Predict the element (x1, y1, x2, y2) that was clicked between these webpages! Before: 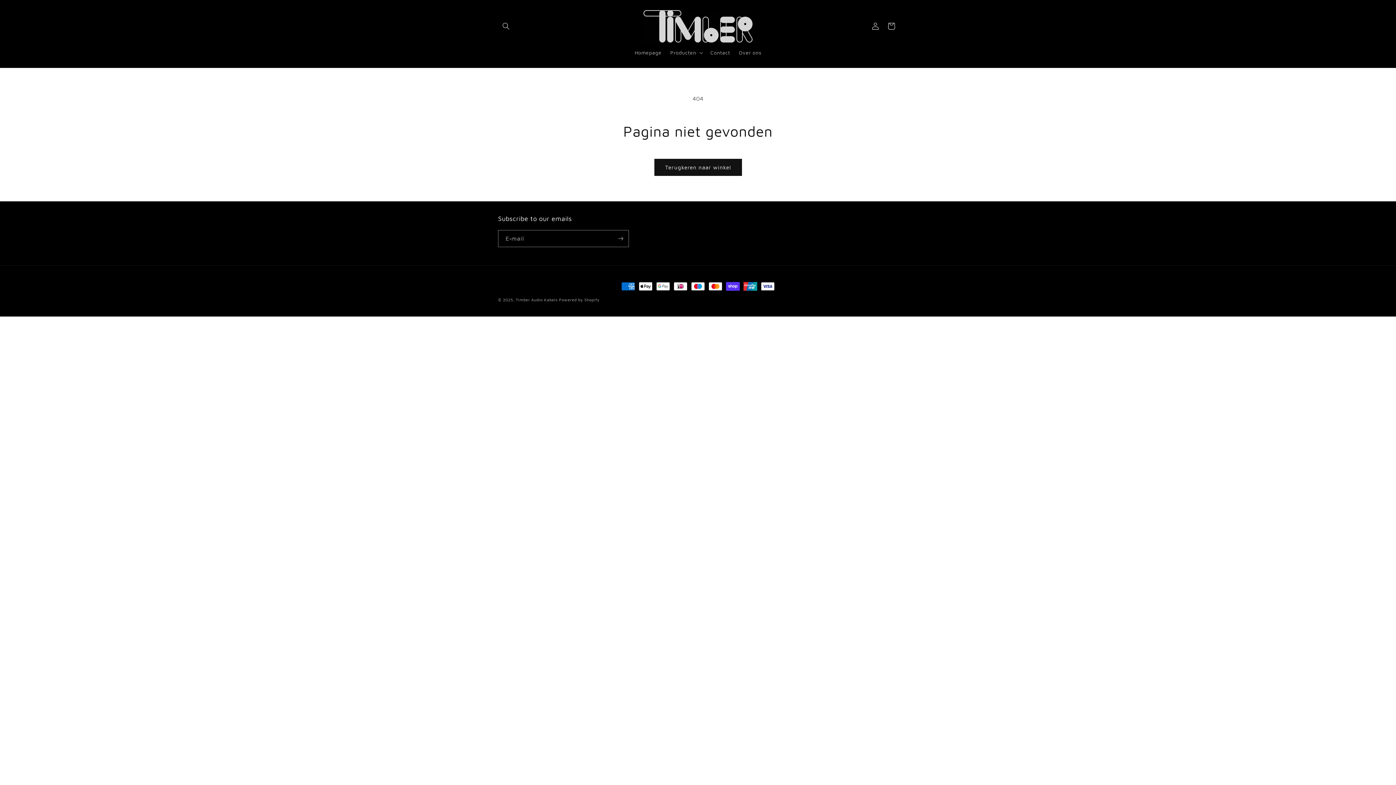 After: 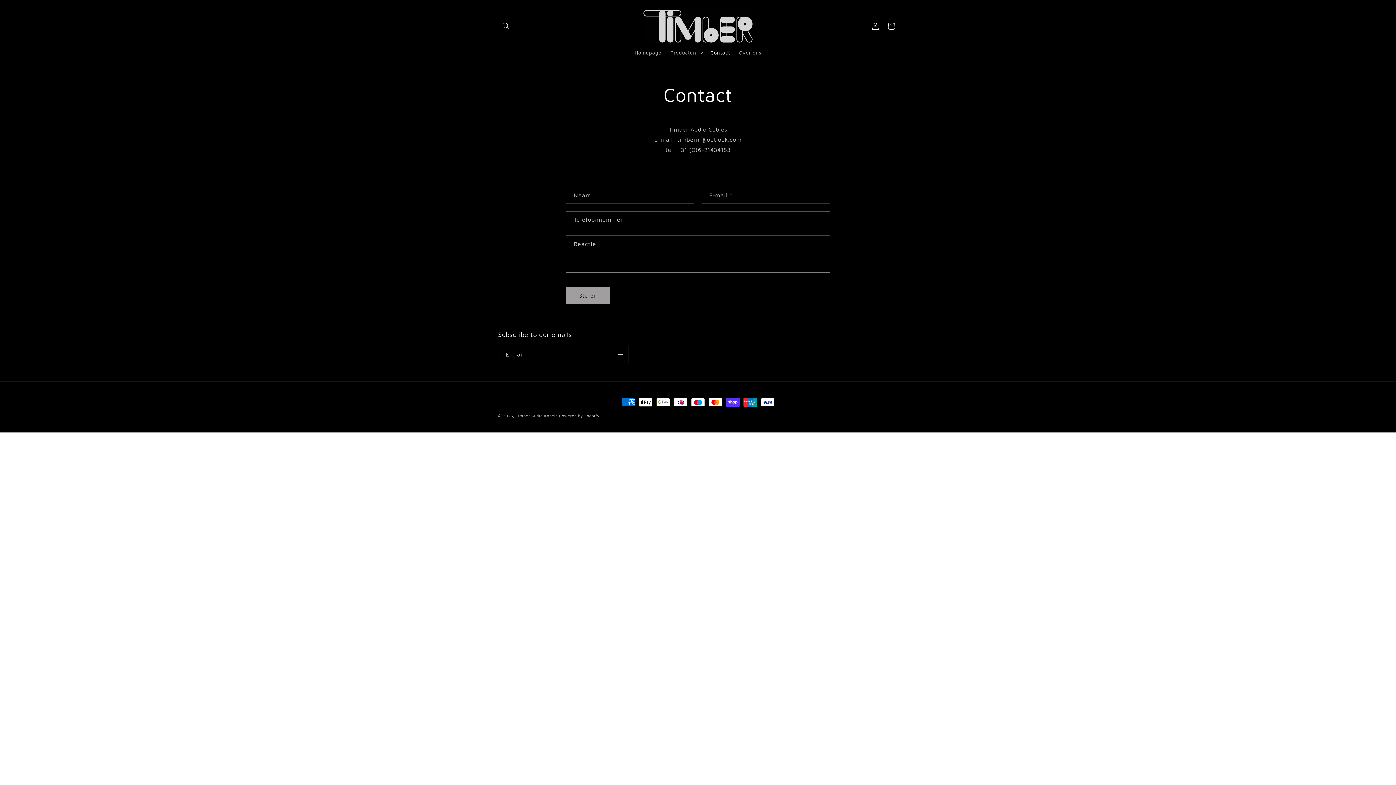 Action: bbox: (706, 45, 734, 60) label: Contact